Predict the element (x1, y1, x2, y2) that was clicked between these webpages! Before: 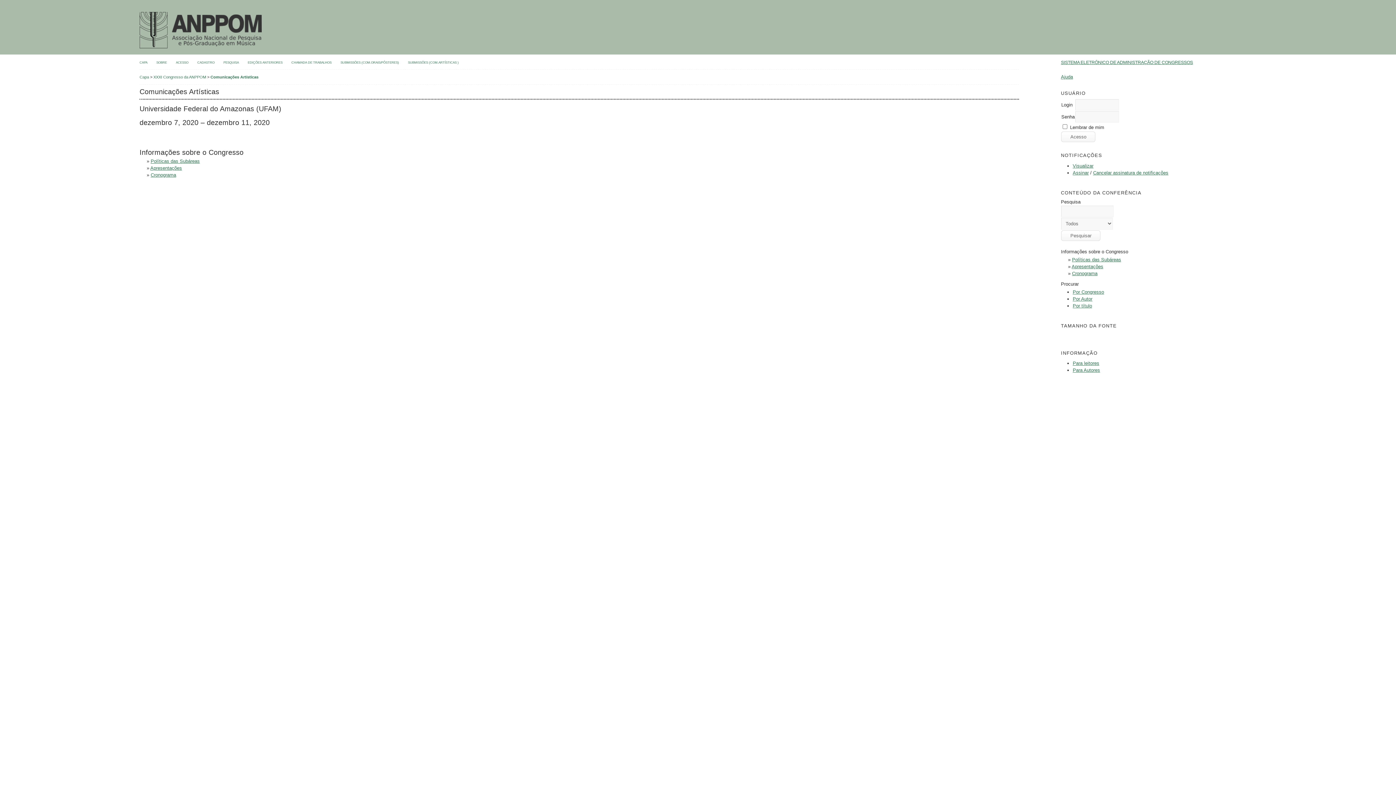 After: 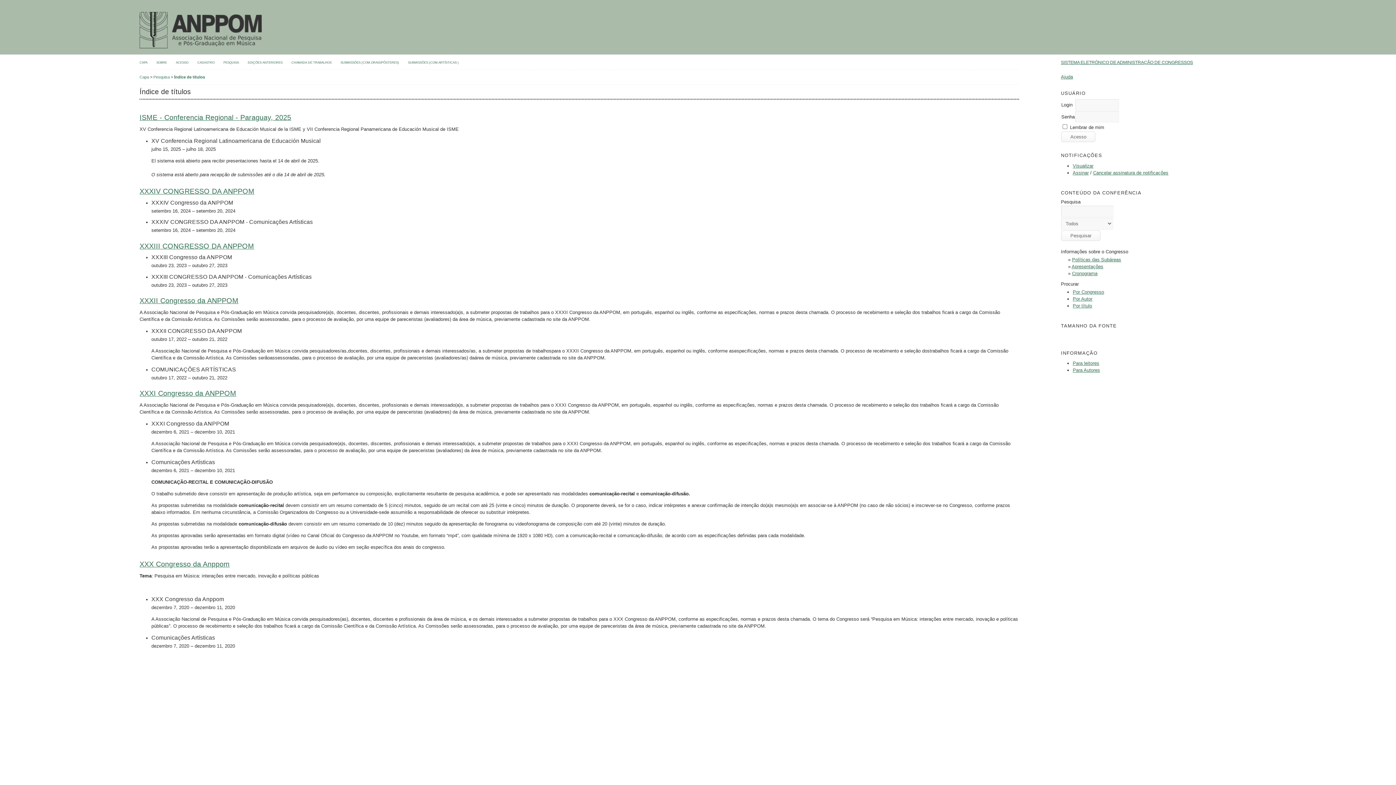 Action: label: Por Congresso bbox: (1073, 289, 1104, 295)